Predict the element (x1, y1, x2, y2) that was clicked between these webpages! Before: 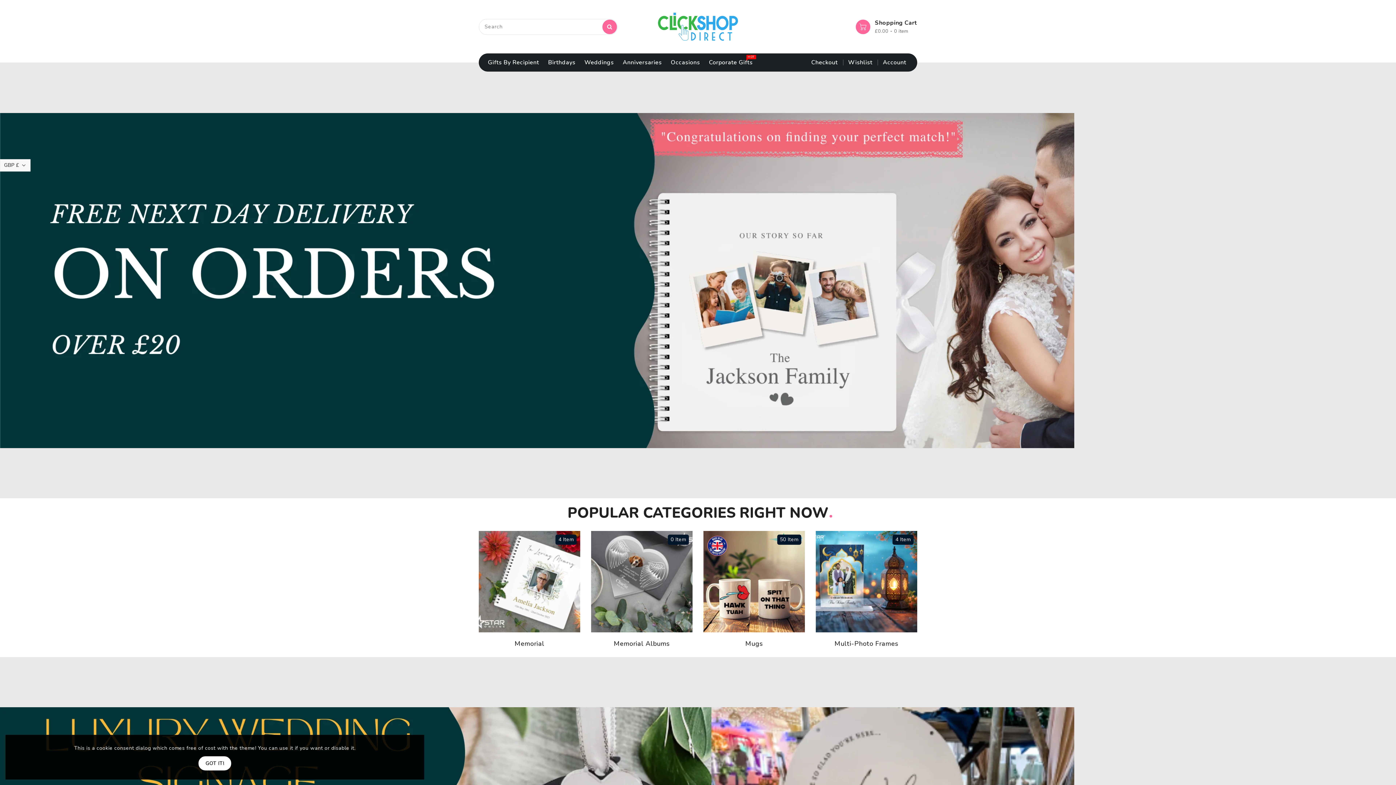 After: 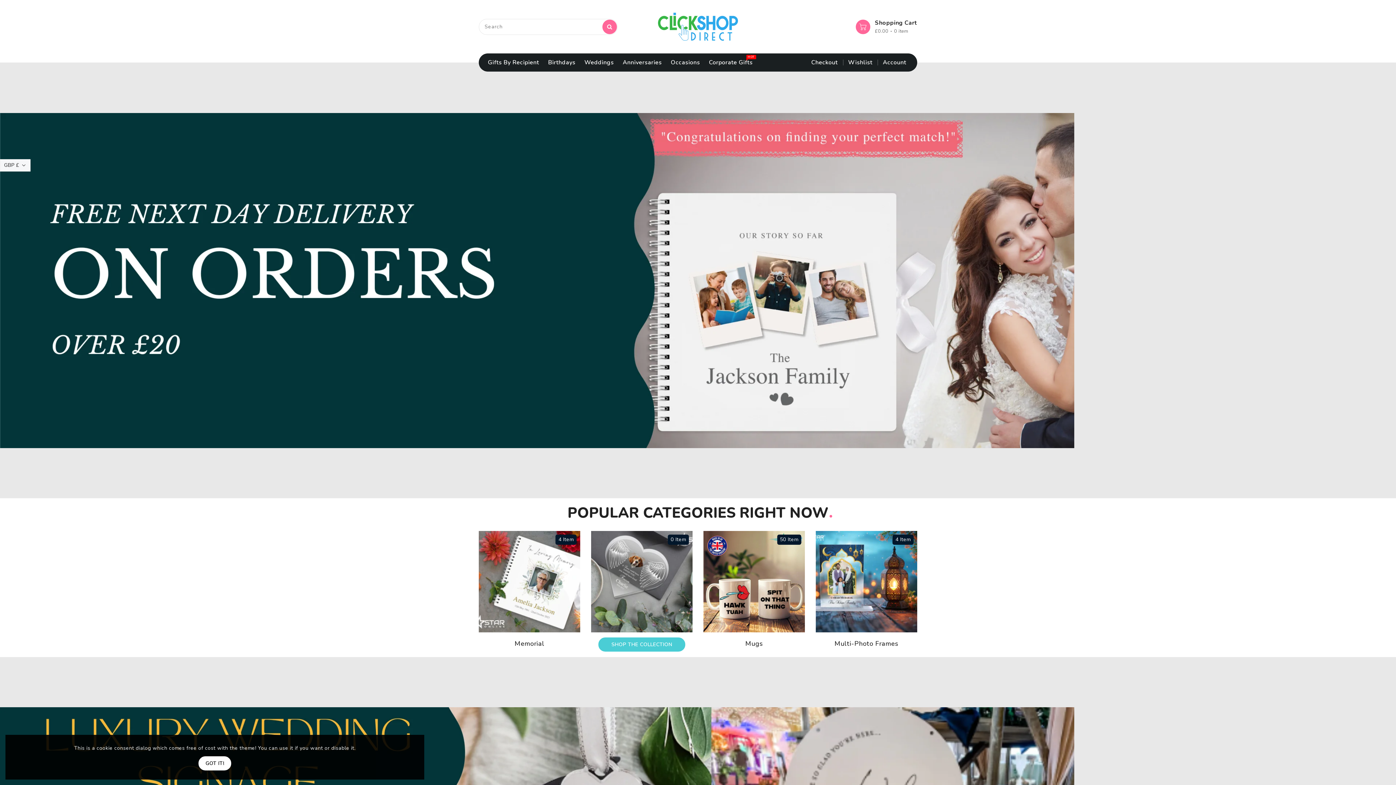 Action: label: 0 Item
Memorial Albums
SHOP THE COLLECTION bbox: (591, 531, 692, 651)